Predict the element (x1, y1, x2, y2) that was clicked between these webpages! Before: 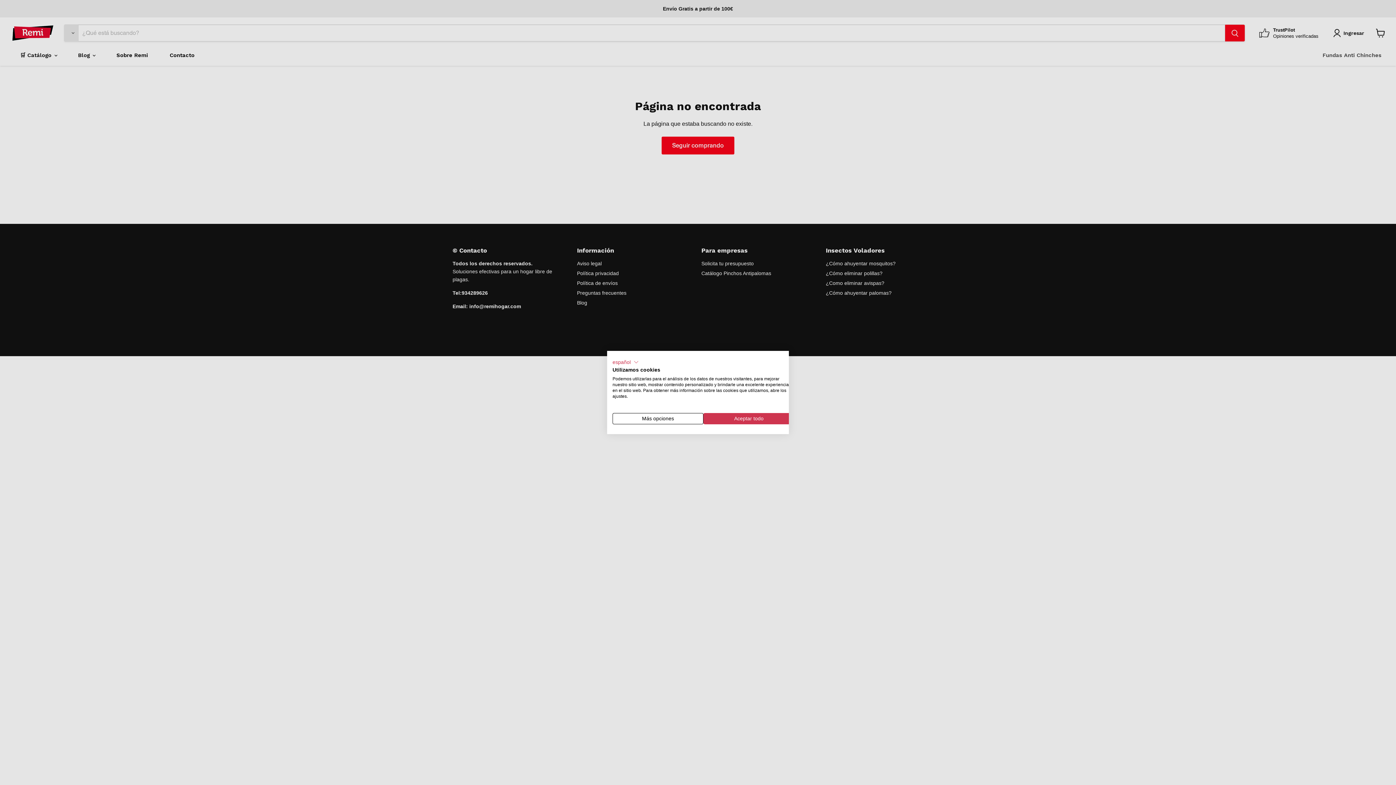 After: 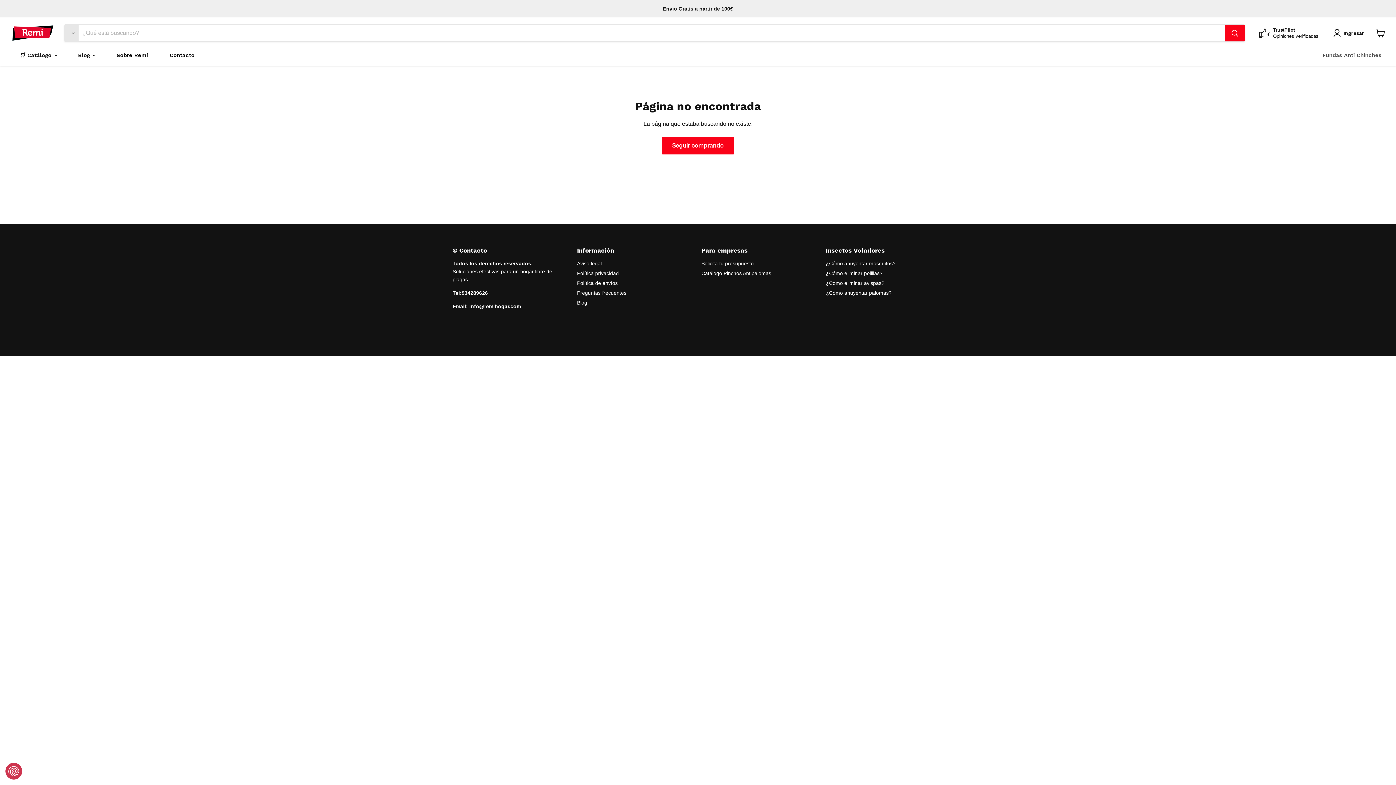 Action: bbox: (703, 413, 794, 424) label: Acepte todas las cookies